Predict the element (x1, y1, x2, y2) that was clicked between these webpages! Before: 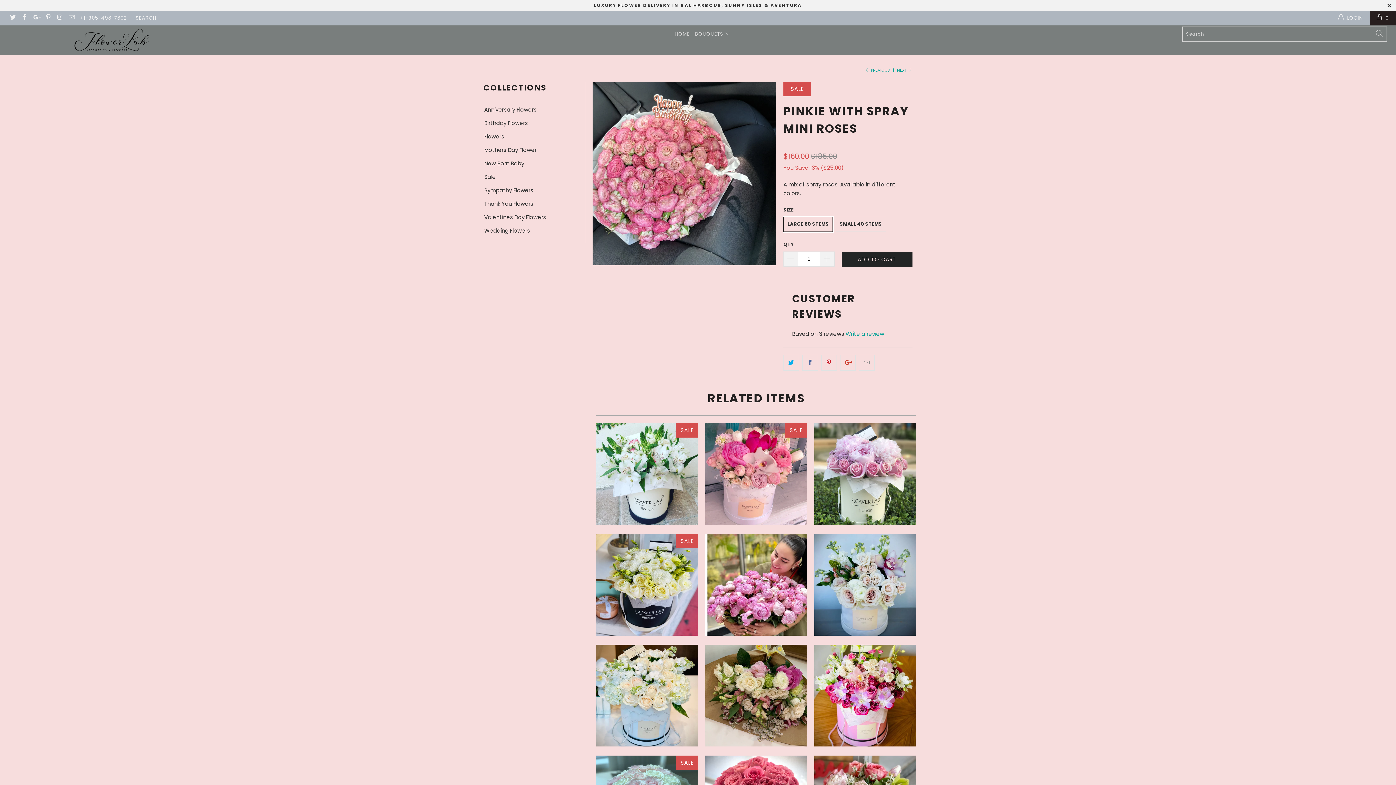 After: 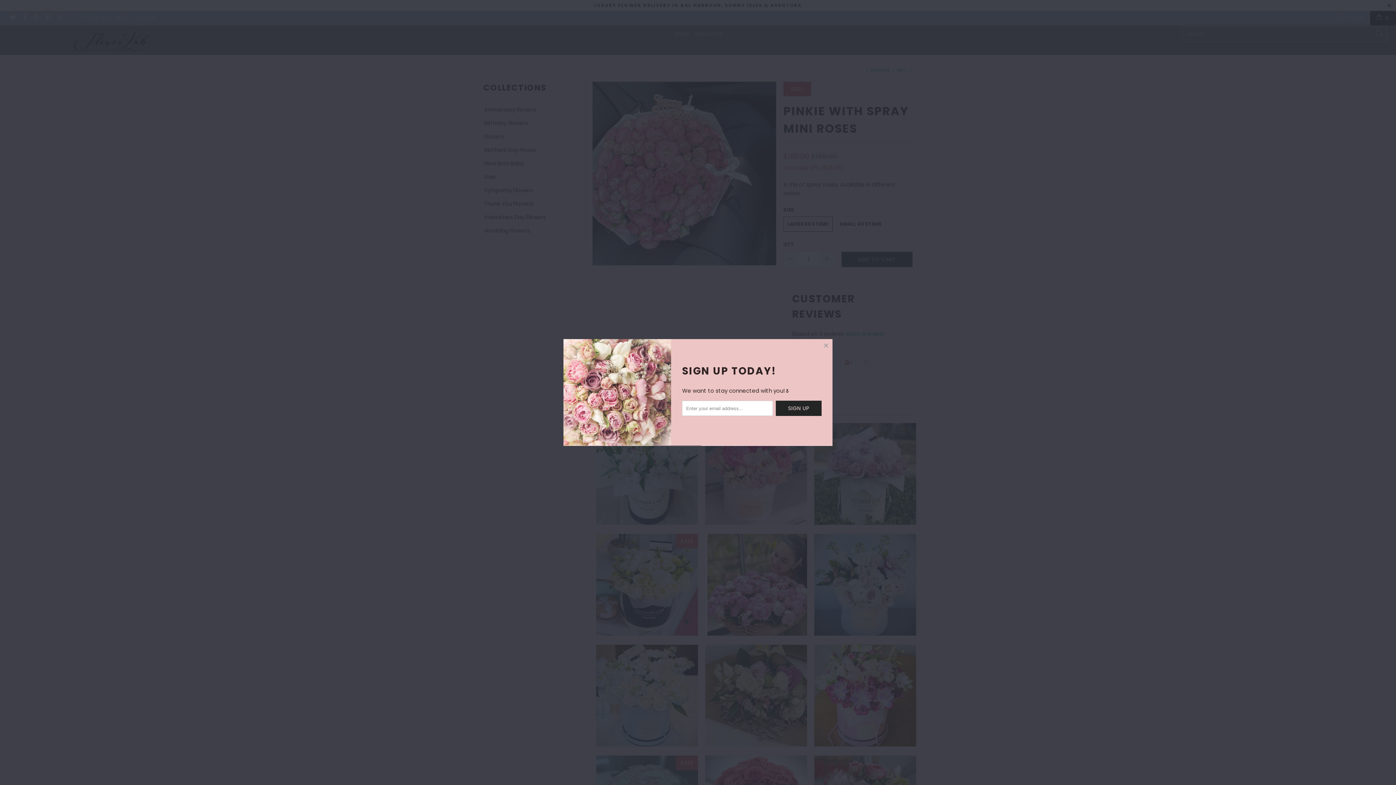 Action: bbox: (20, 14, 27, 21)